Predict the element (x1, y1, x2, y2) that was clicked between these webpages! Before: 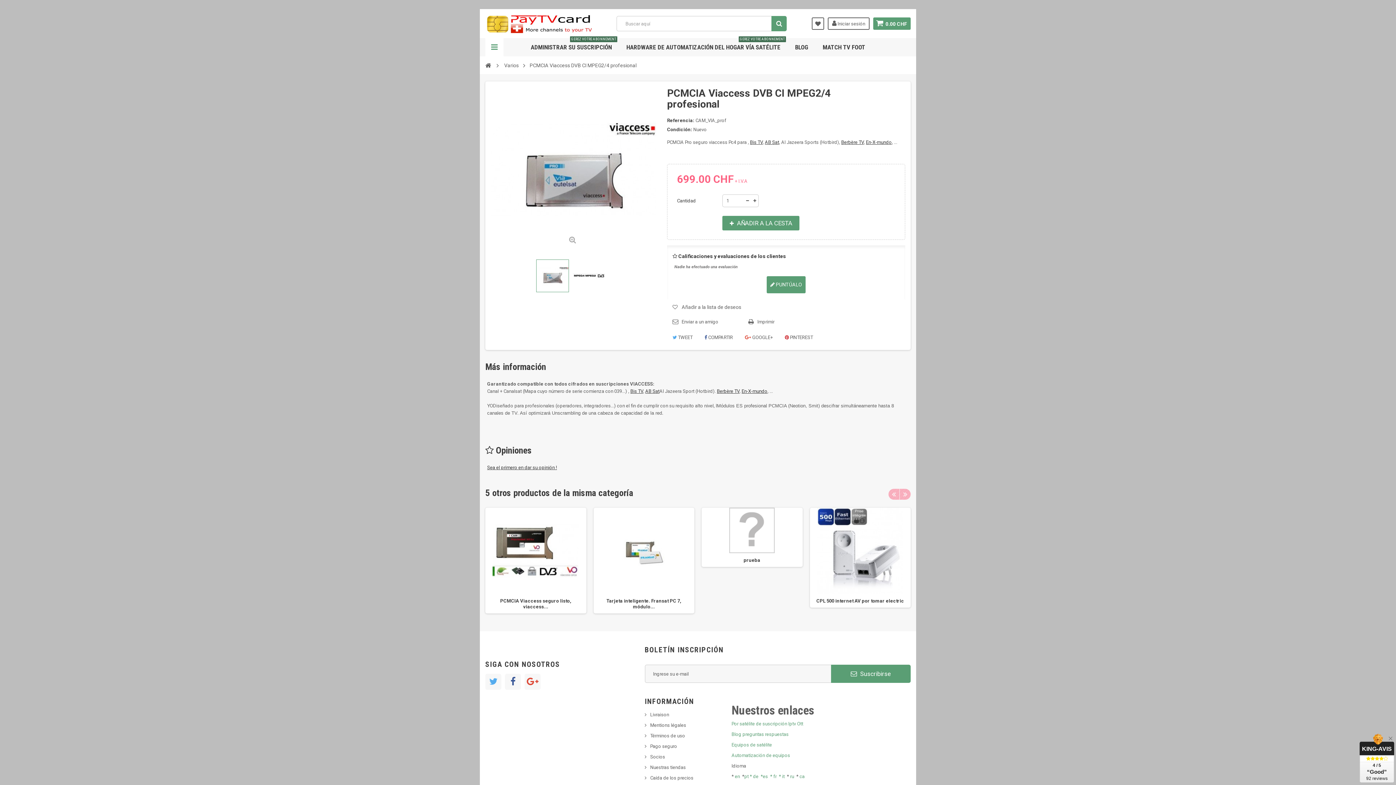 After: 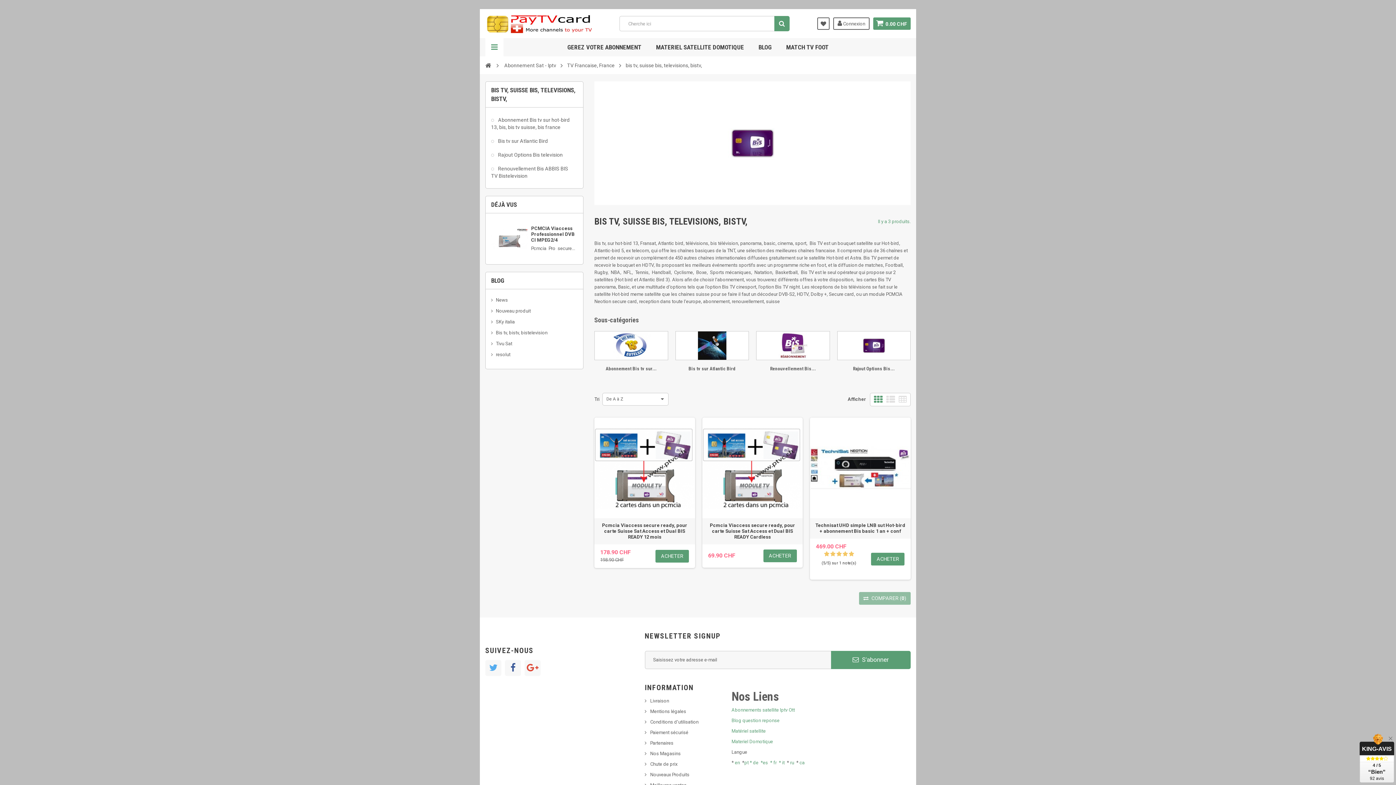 Action: label: AB Sat bbox: (645, 388, 659, 394)